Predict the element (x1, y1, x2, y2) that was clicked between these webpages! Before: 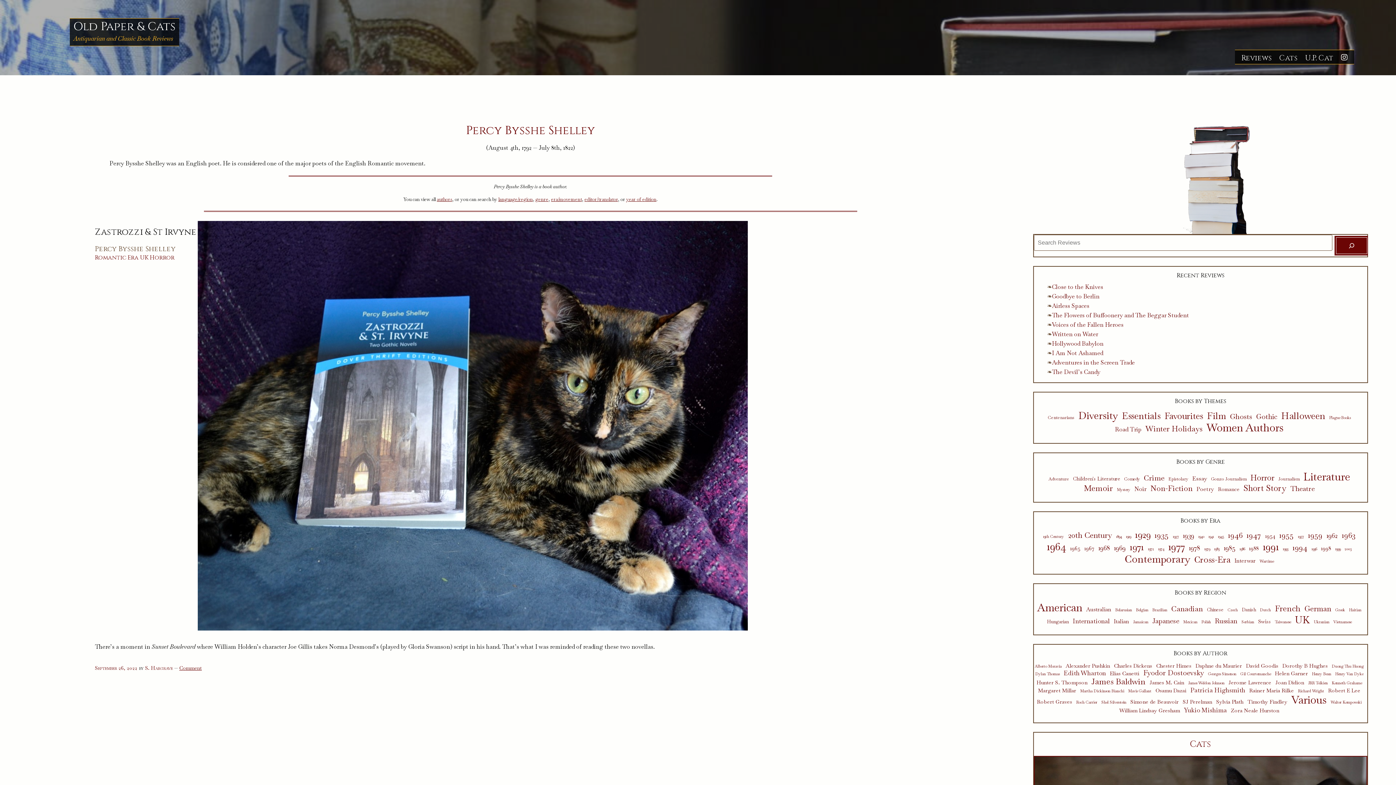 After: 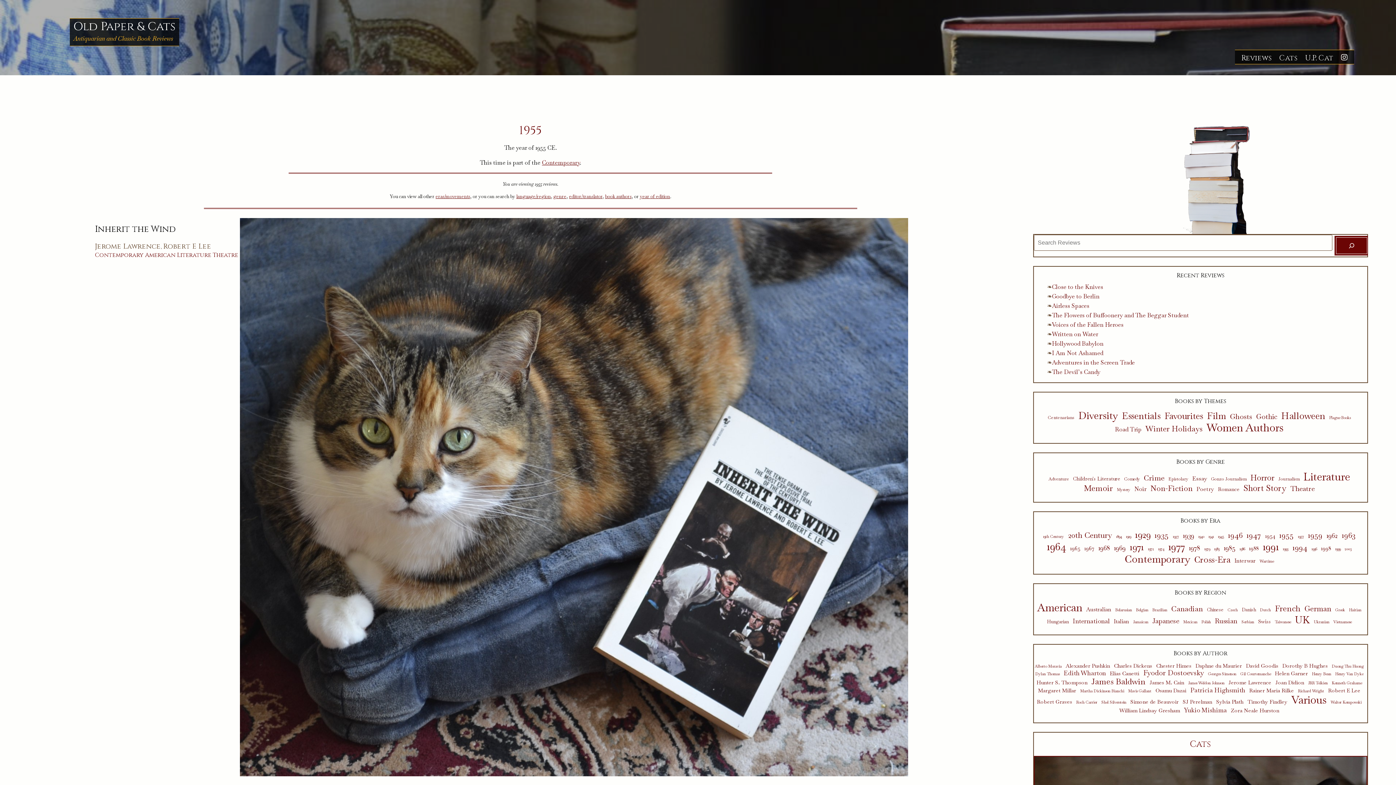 Action: label: 1955 (6 items) bbox: (1279, 530, 1294, 539)